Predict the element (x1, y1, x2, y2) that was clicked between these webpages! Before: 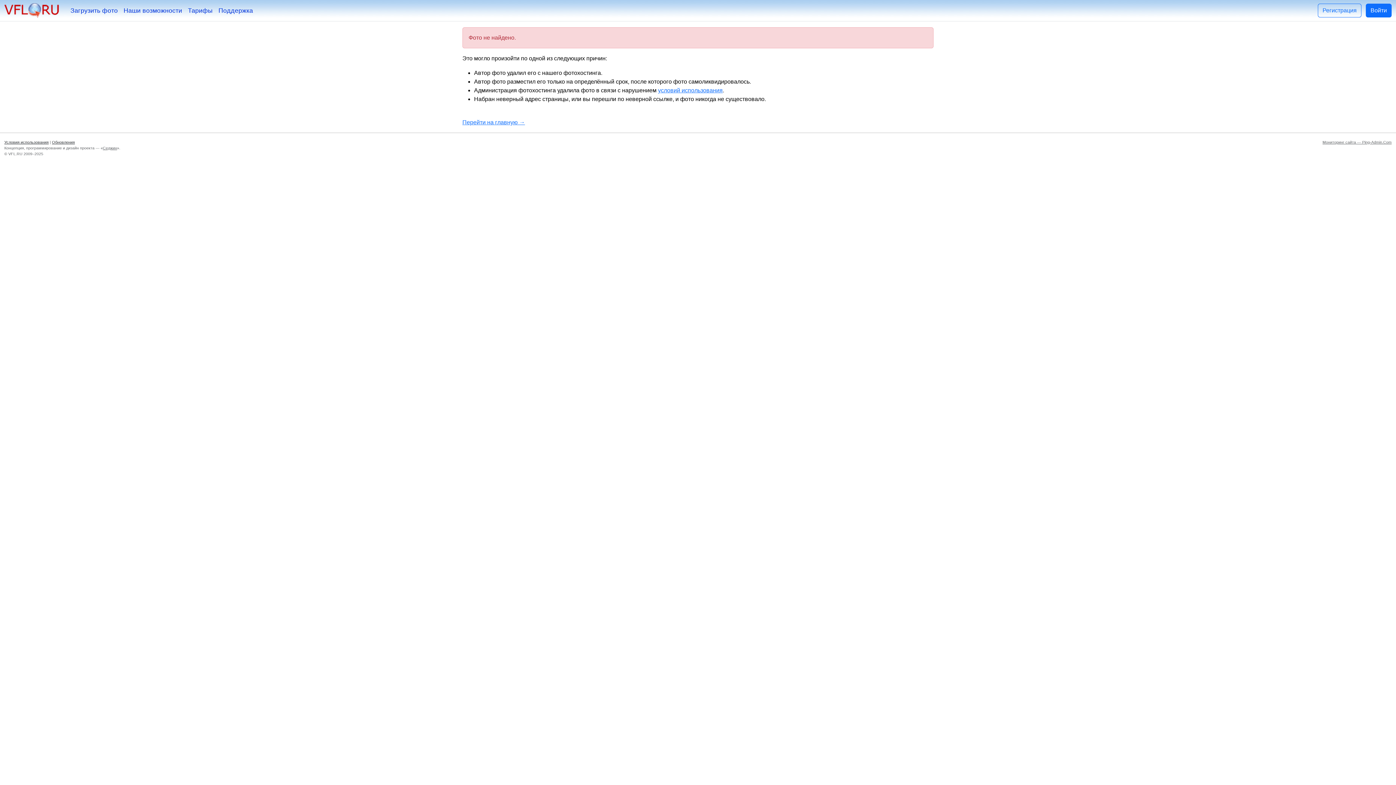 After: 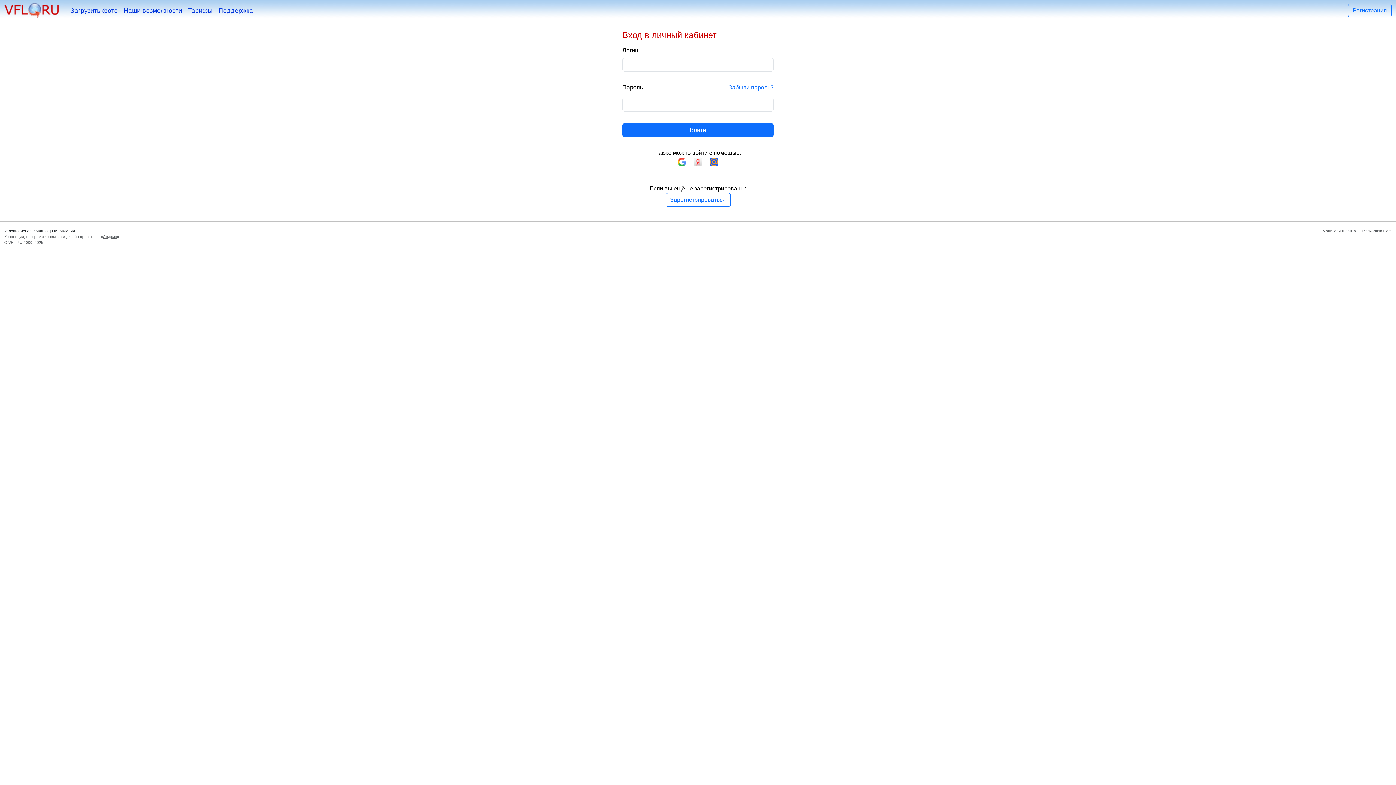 Action: label: Войти bbox: (1366, 3, 1392, 17)